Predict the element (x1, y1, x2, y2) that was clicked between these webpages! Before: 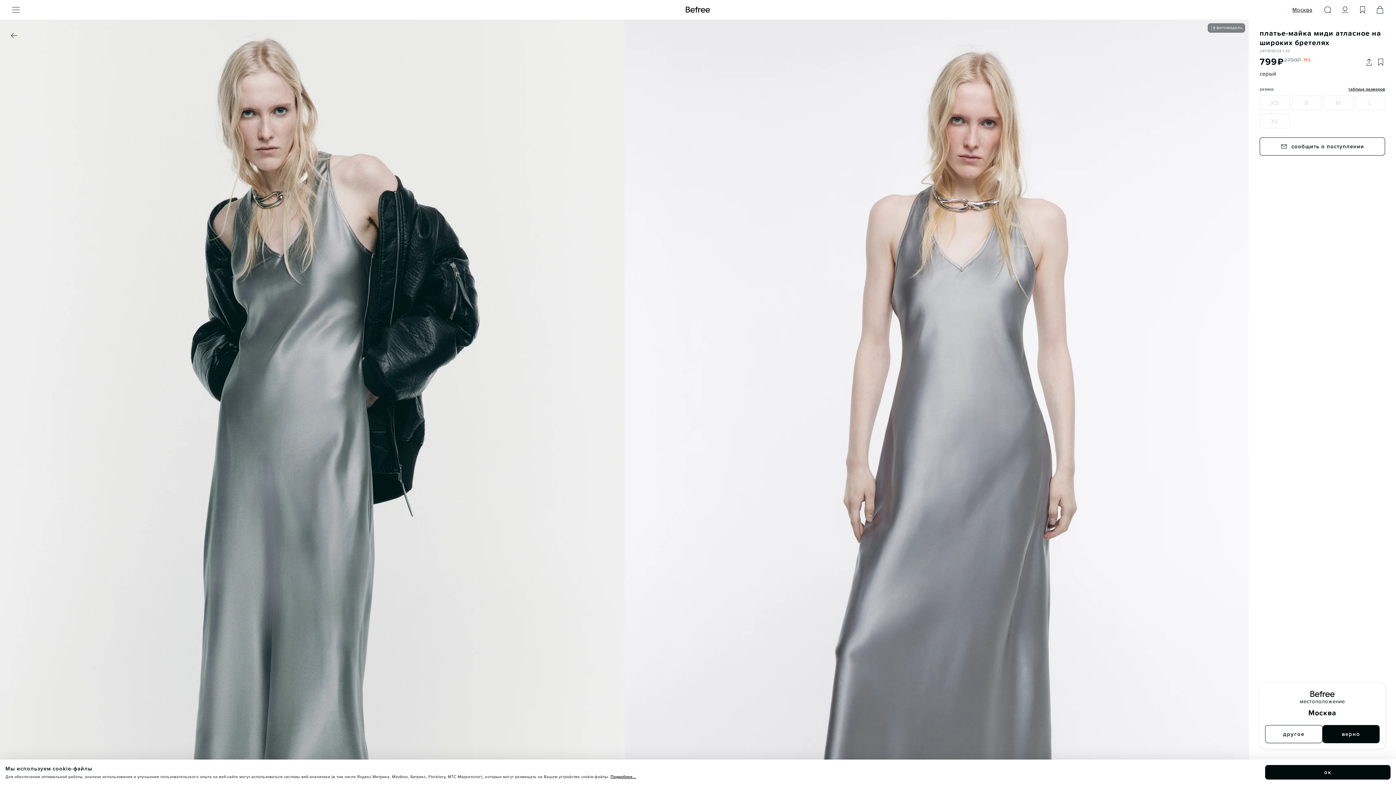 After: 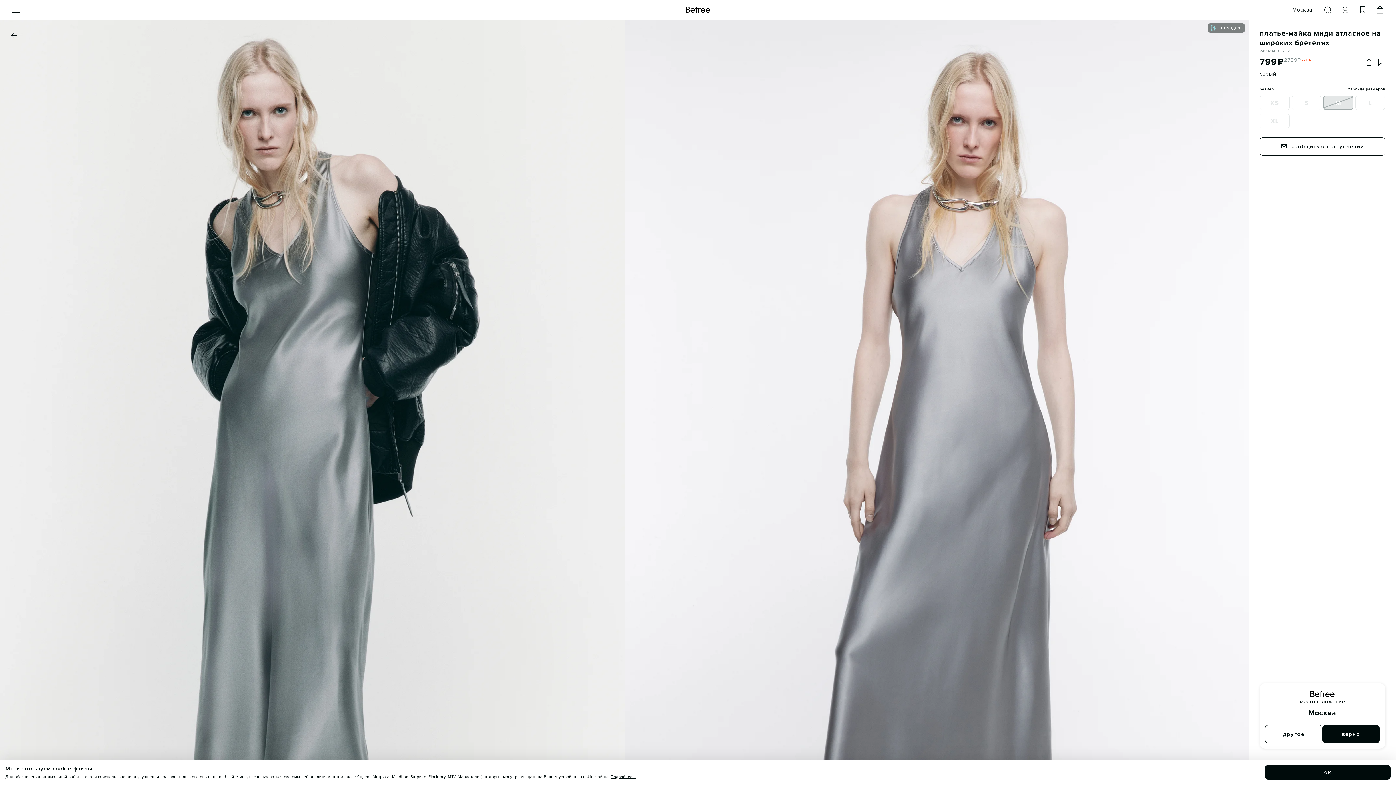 Action: label: M bbox: (1323, 95, 1353, 110)